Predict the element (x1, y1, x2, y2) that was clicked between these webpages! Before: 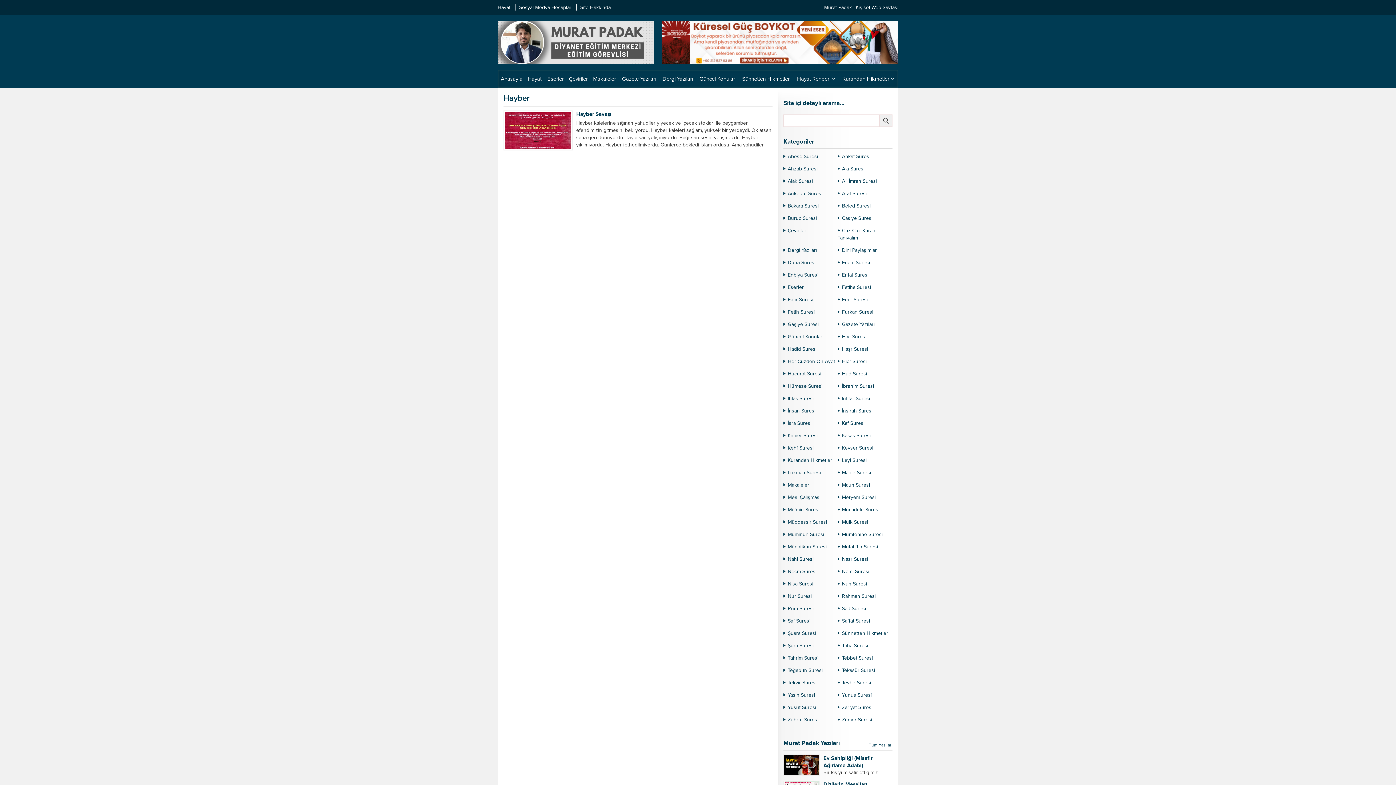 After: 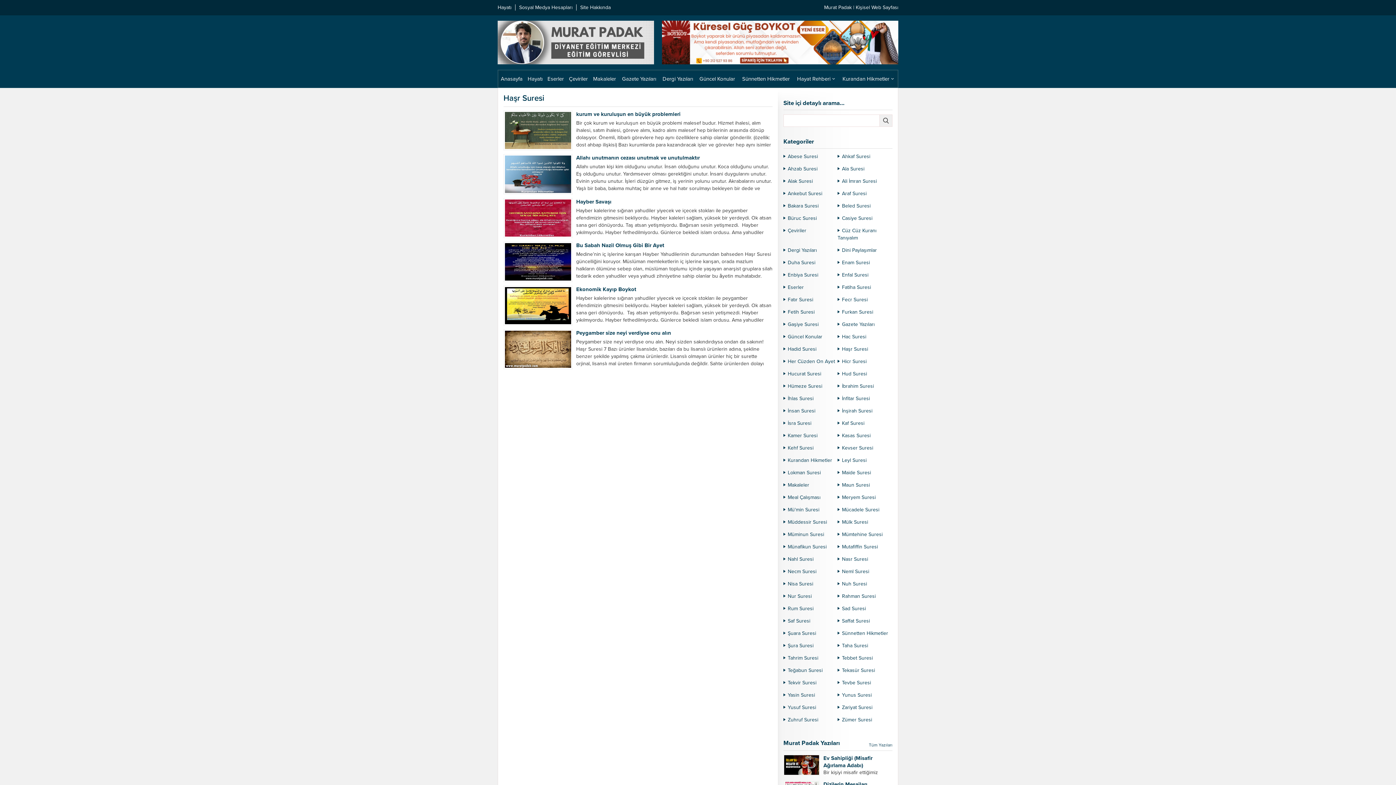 Action: bbox: (837, 345, 892, 353) label: Haşr Suresi